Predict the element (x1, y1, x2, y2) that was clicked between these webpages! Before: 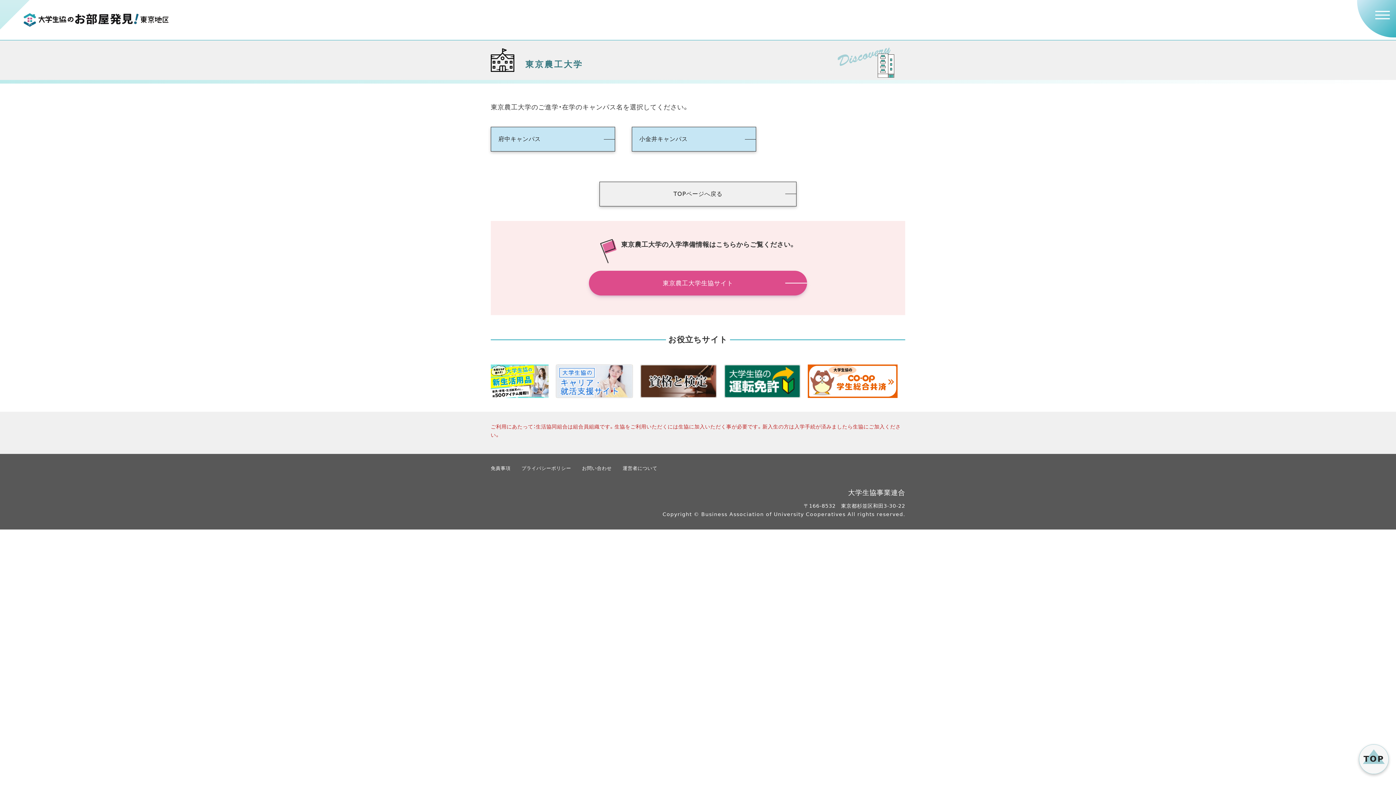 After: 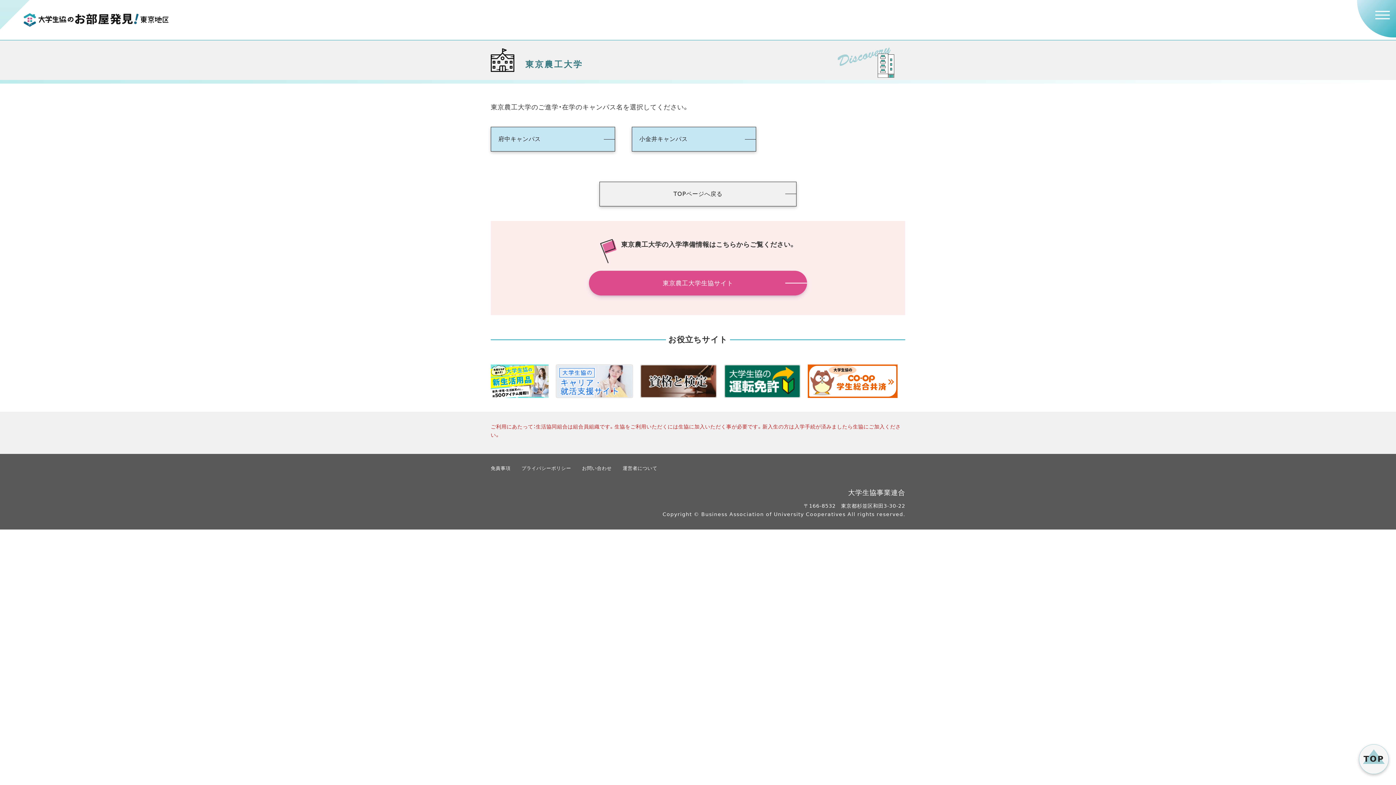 Action: bbox: (490, 389, 548, 396)